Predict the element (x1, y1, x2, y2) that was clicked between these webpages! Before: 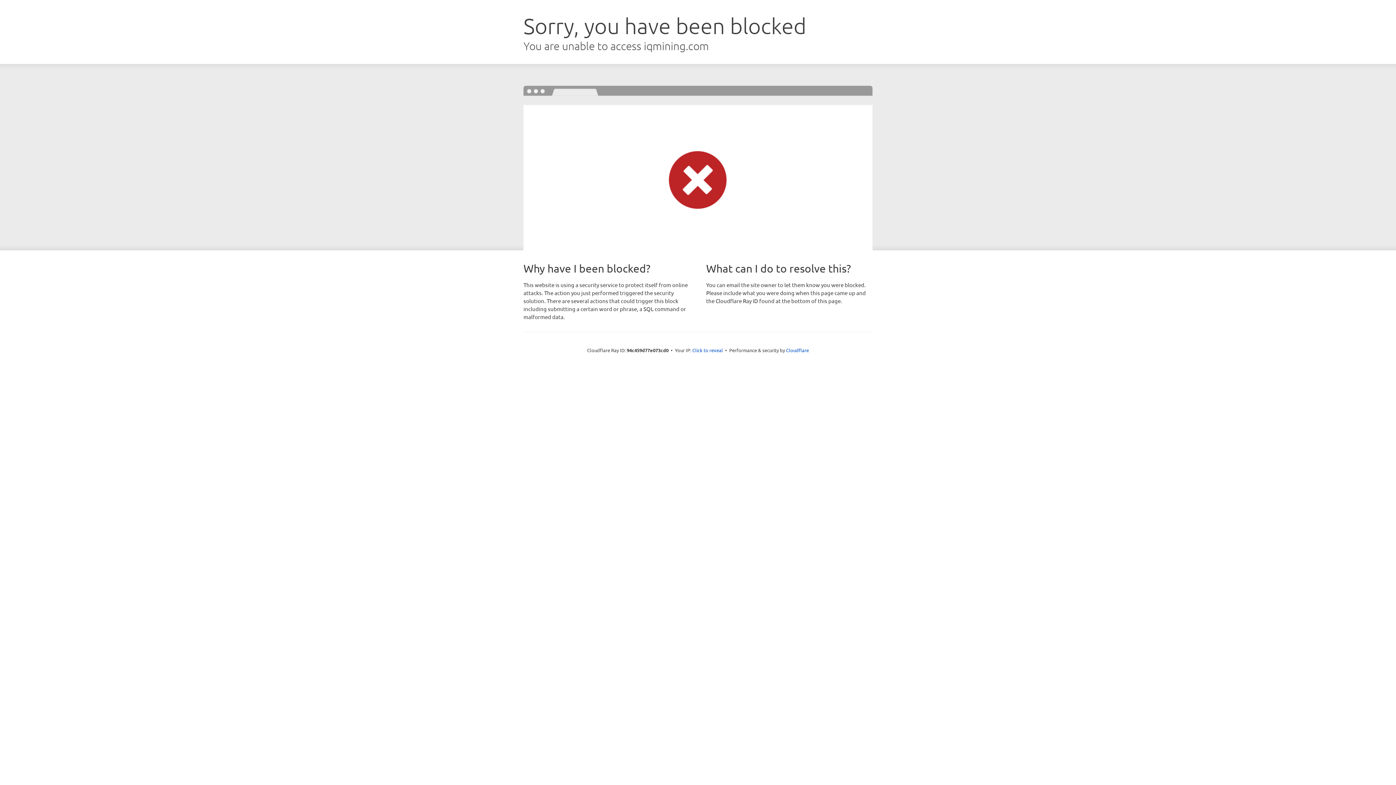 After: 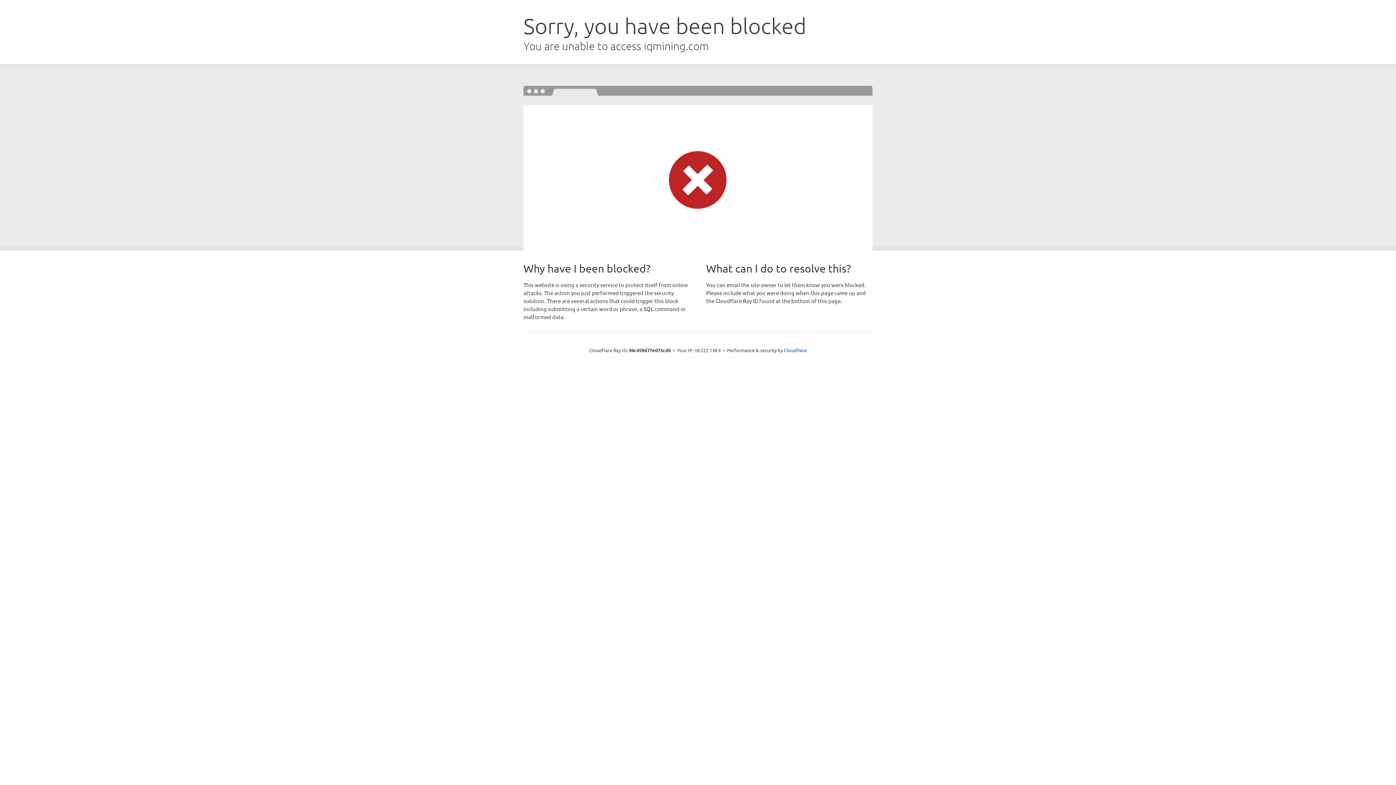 Action: bbox: (692, 346, 723, 353) label: Click to reveal